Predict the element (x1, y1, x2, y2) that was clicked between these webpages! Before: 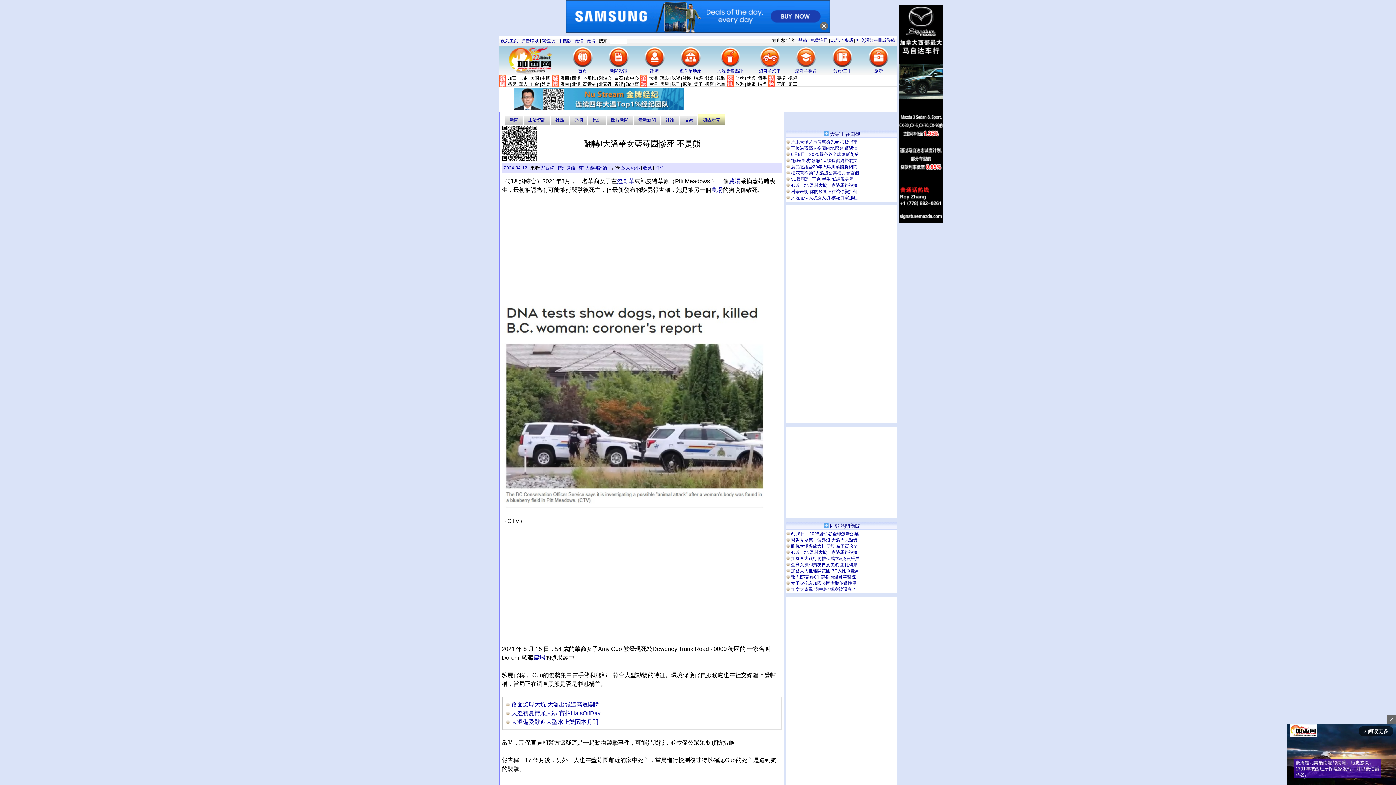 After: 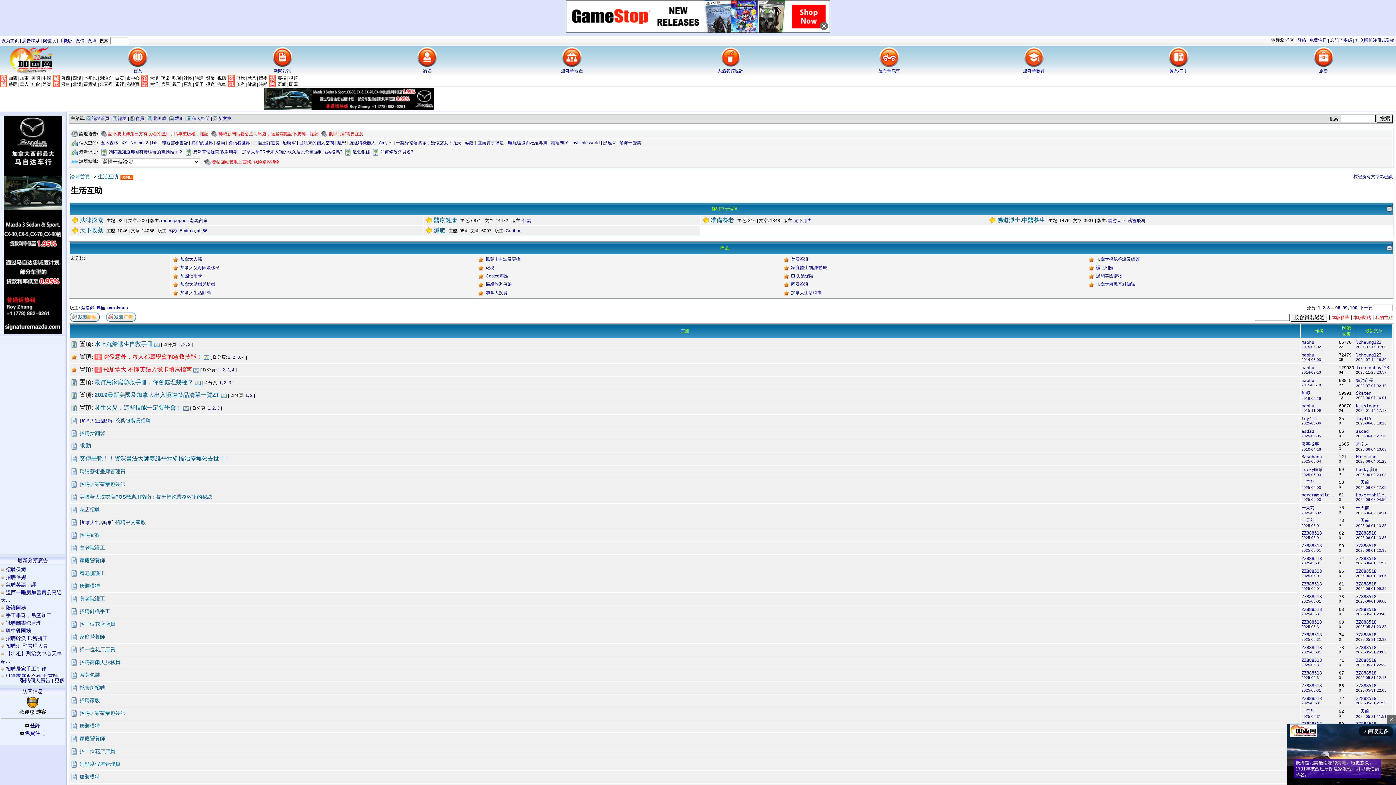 Action: bbox: (649, 81, 657, 86) label: 生活